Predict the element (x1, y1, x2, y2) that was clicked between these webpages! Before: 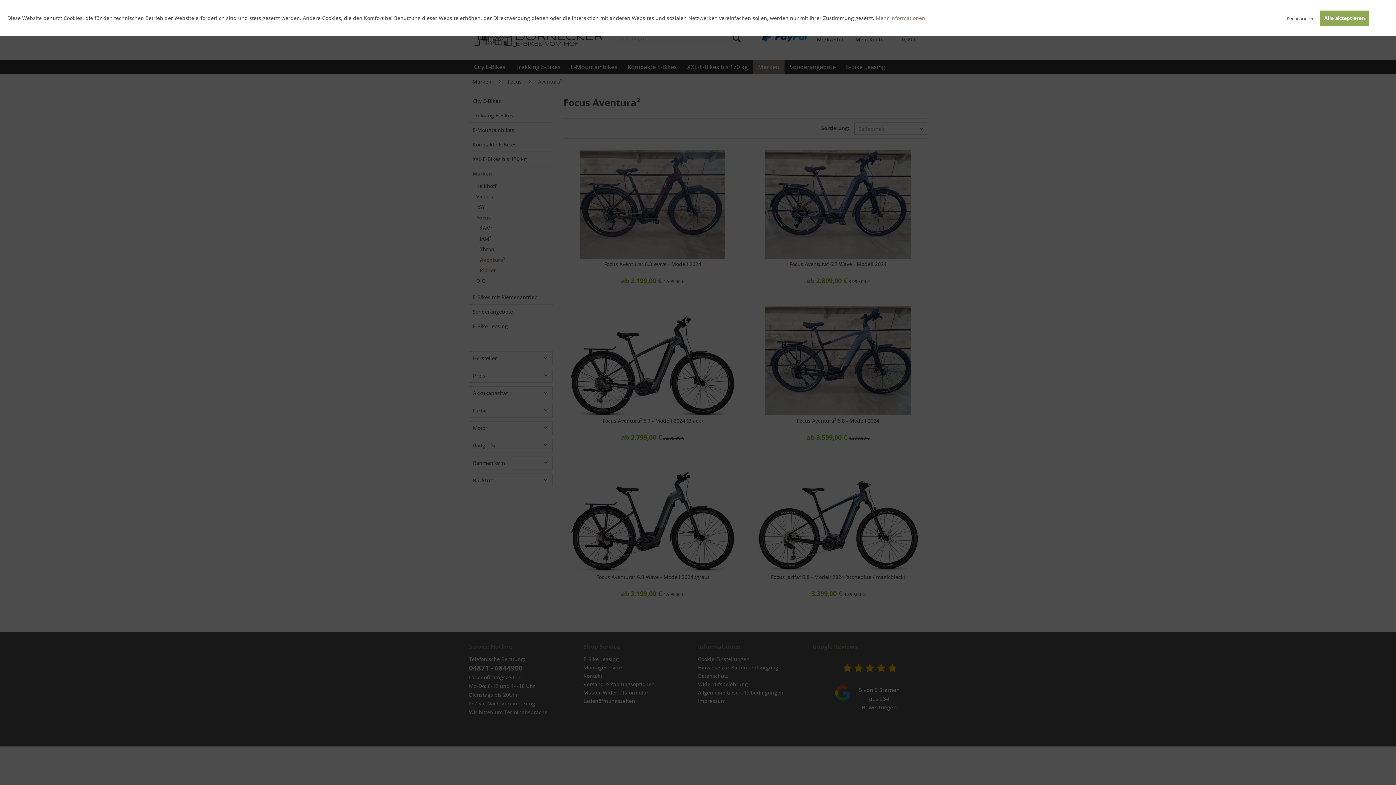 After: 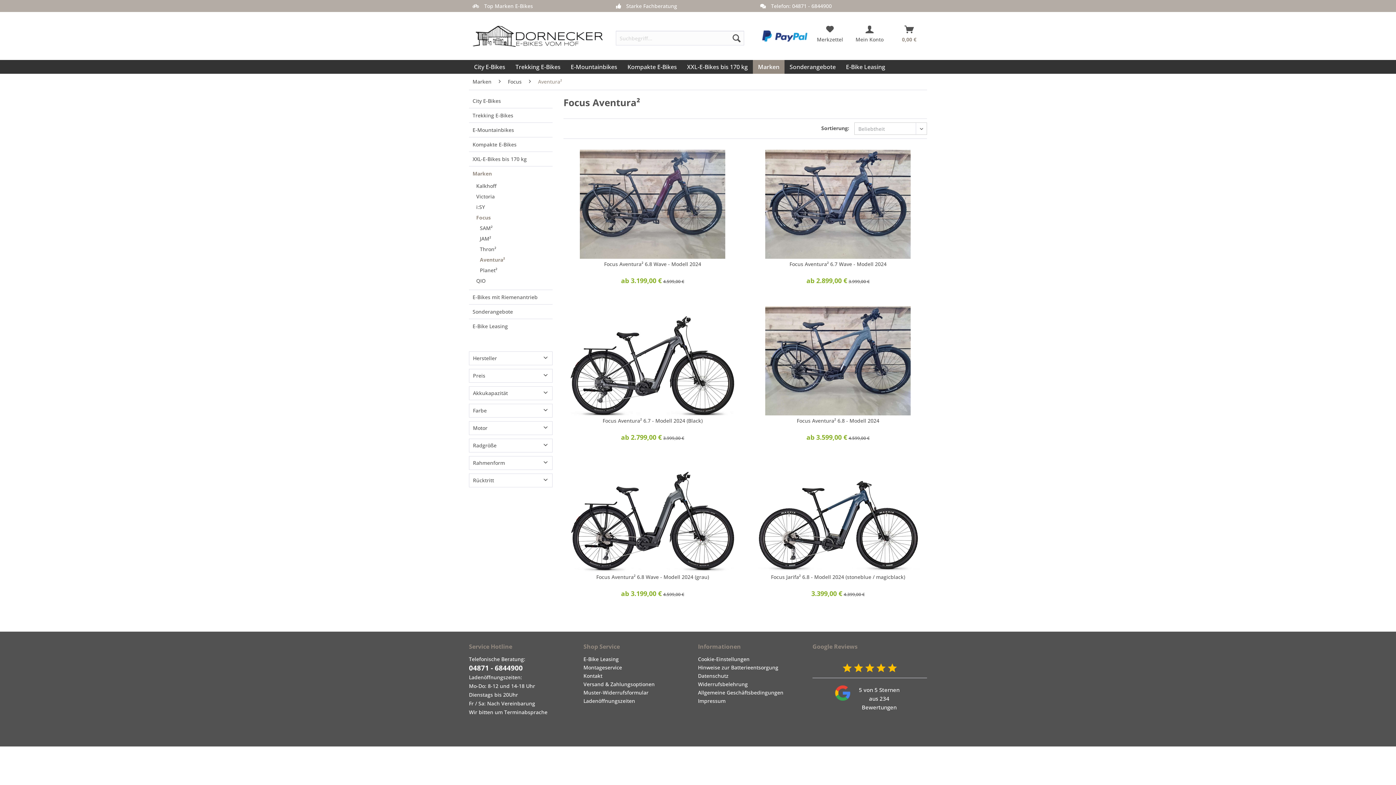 Action: label: Alle akzeptieren bbox: (1320, 10, 1369, 25)